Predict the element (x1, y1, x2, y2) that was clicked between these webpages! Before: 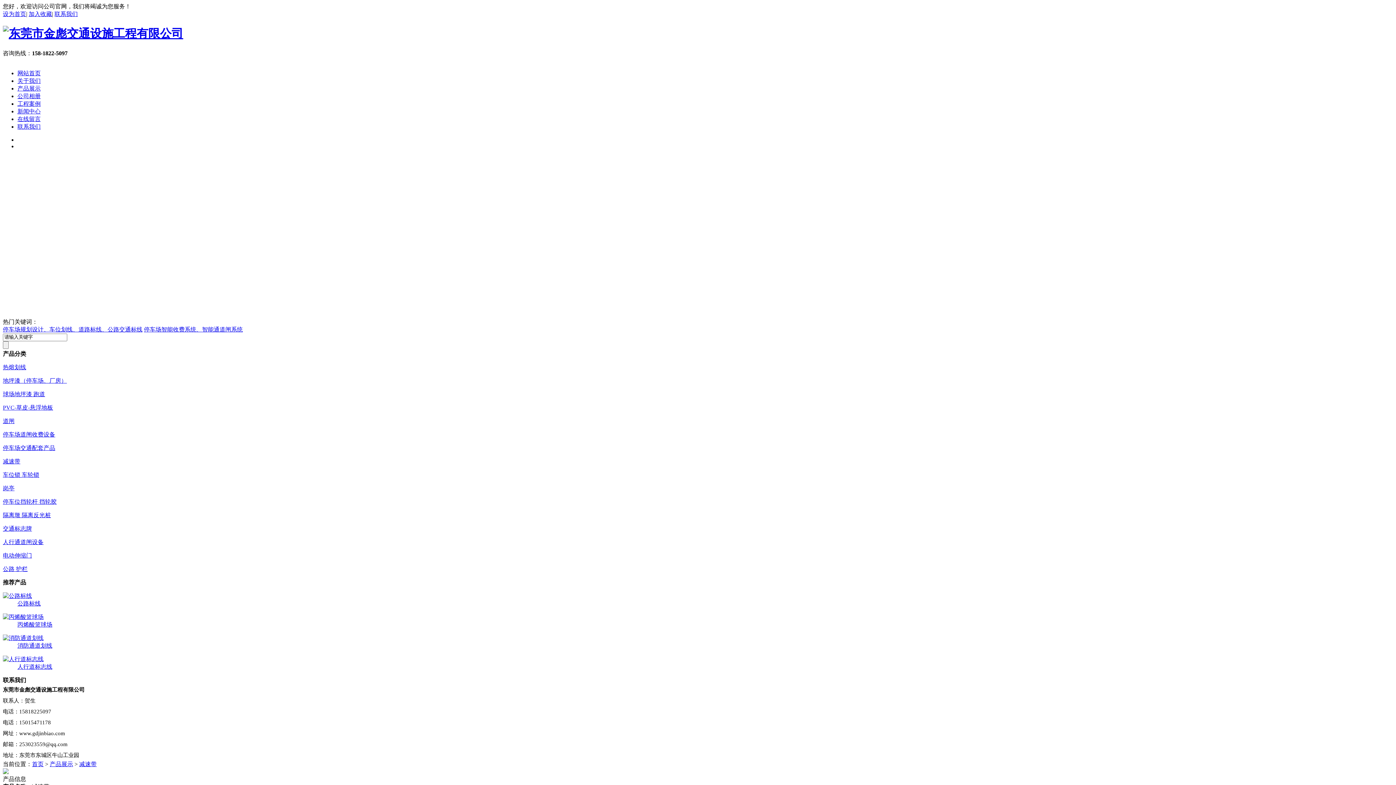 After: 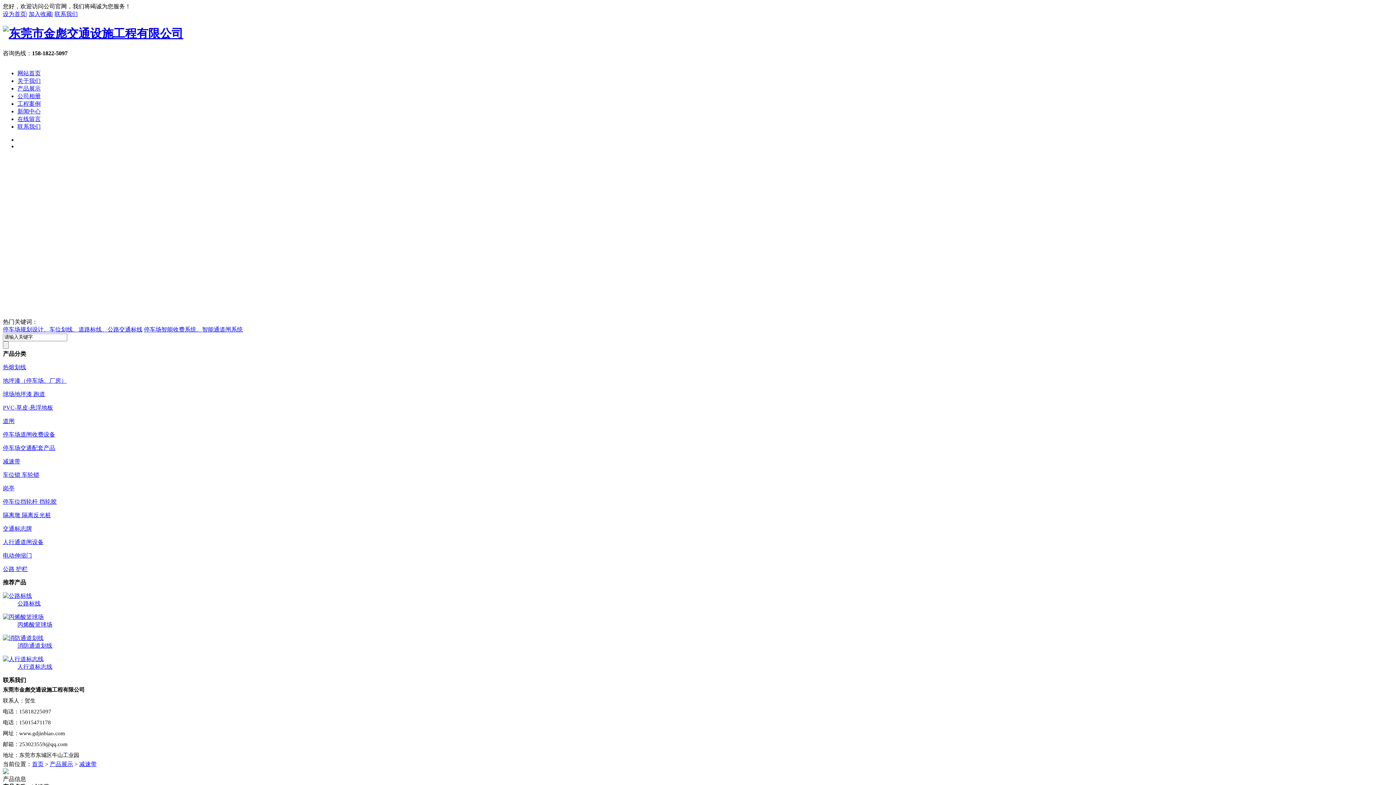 Action: bbox: (2, 656, 43, 662)